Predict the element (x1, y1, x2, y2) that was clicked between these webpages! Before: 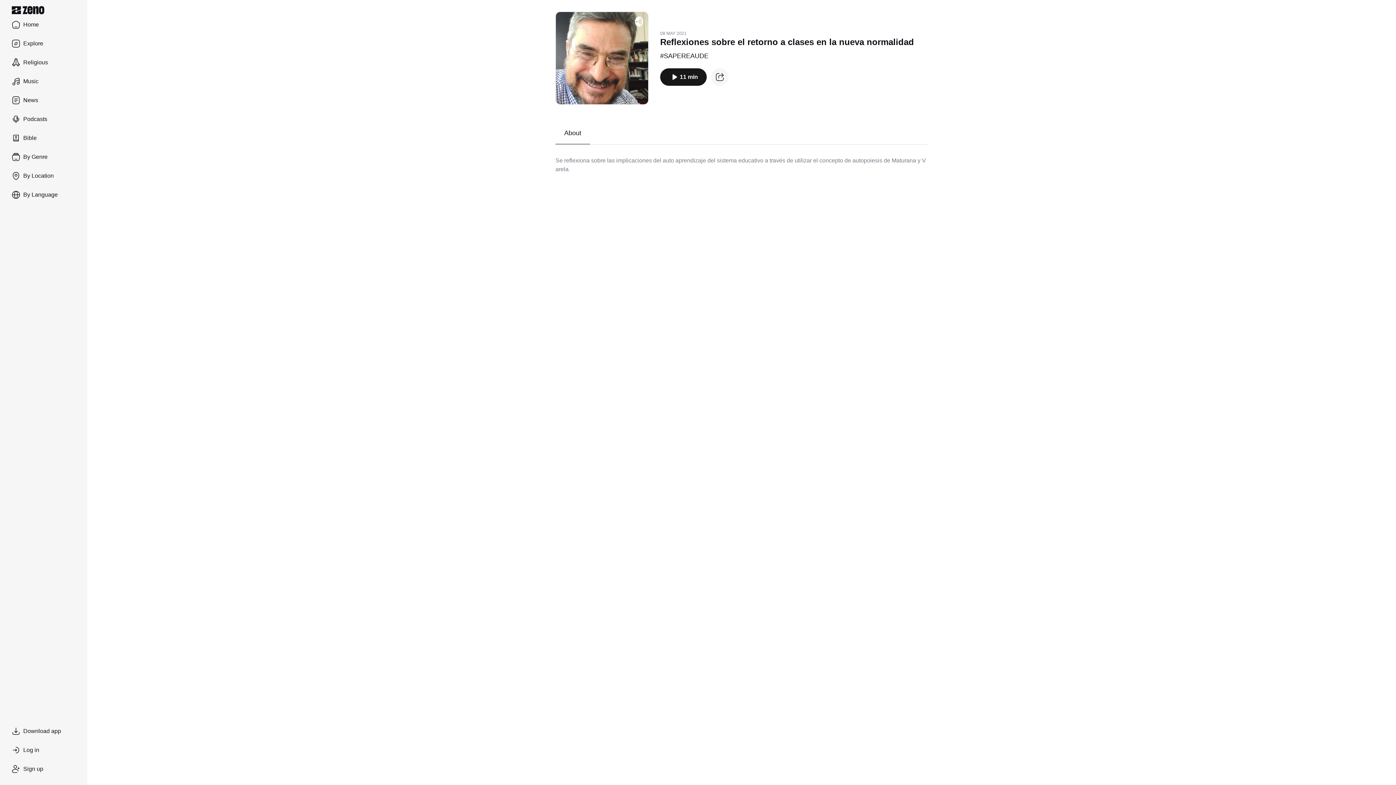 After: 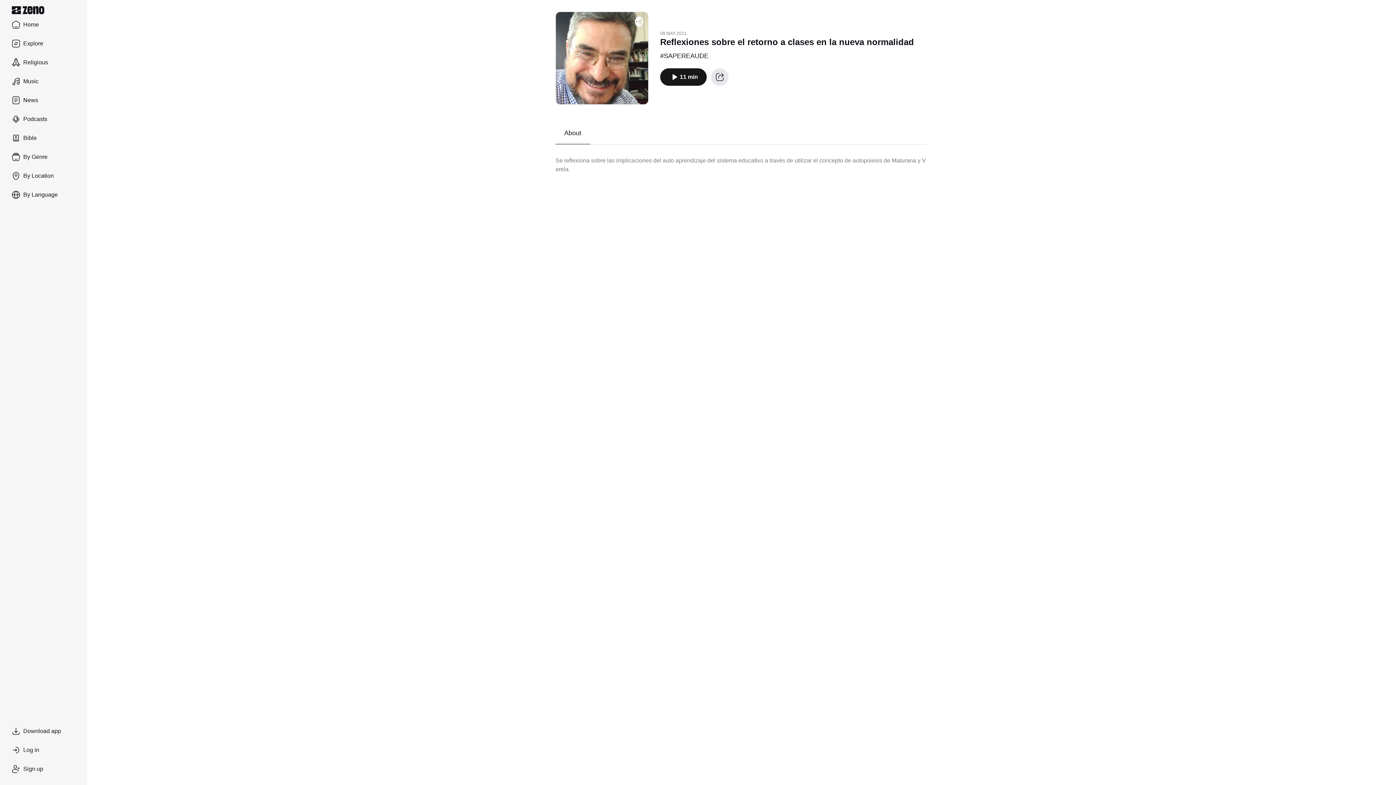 Action: bbox: (711, 68, 728, 85) label: Episode website